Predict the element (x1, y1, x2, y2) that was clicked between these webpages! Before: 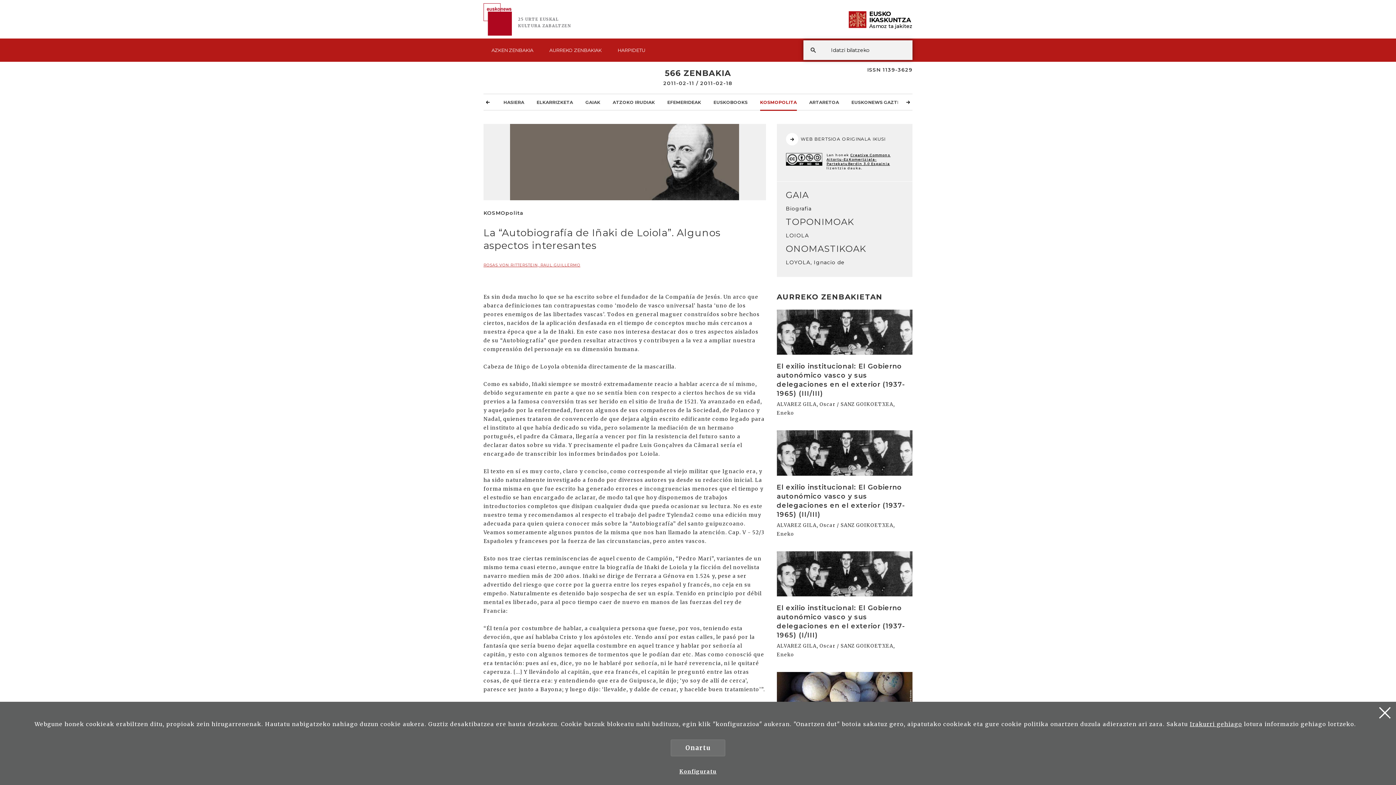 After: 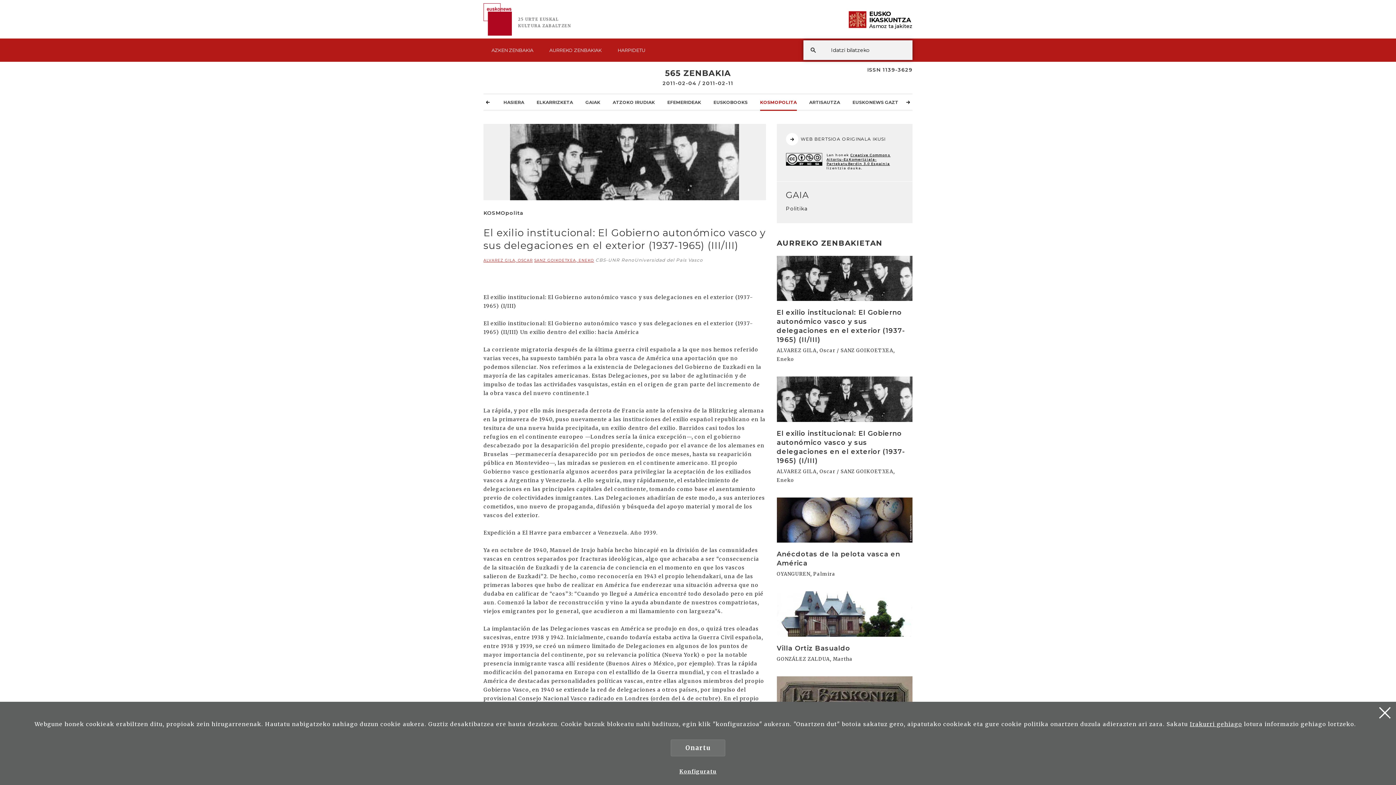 Action: label: Irakurri bbox: (776, 309, 912, 419)